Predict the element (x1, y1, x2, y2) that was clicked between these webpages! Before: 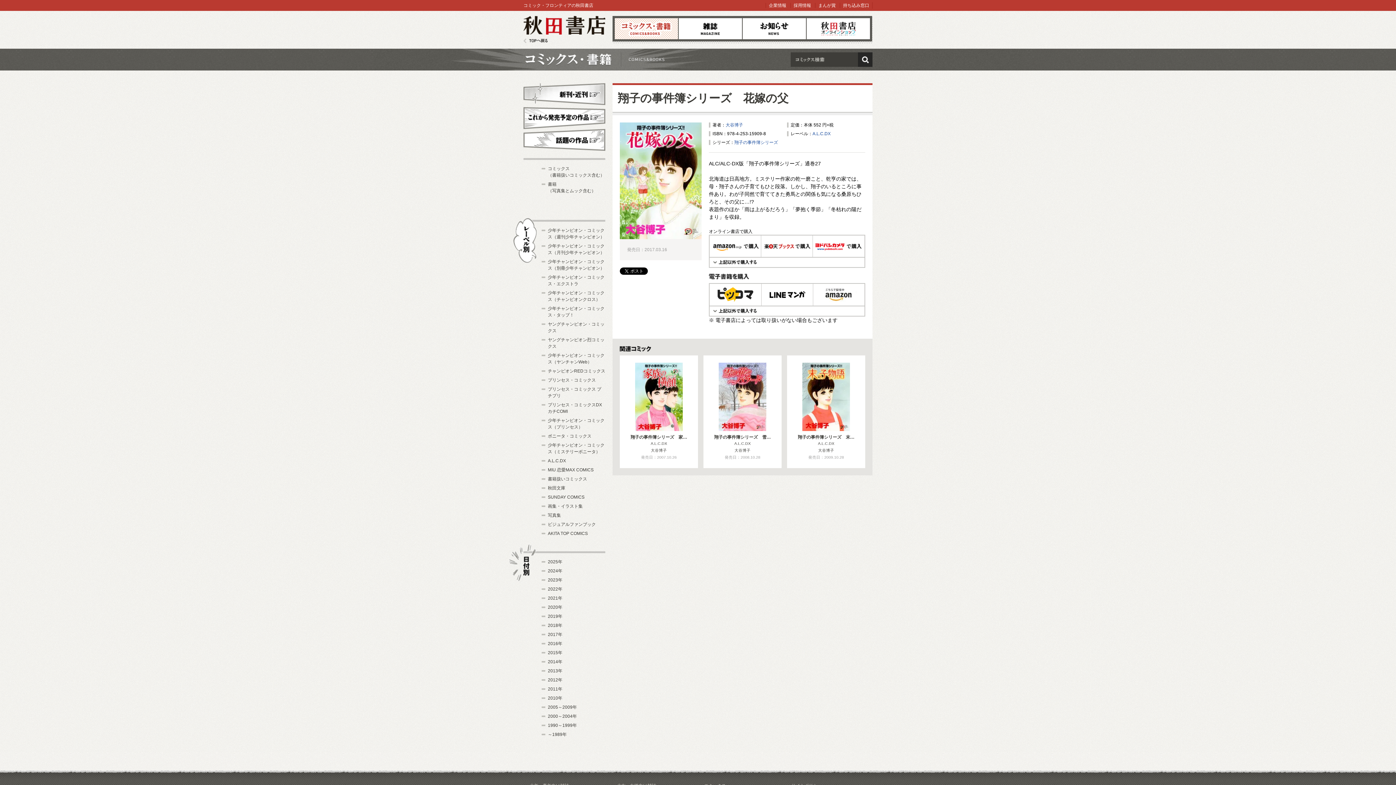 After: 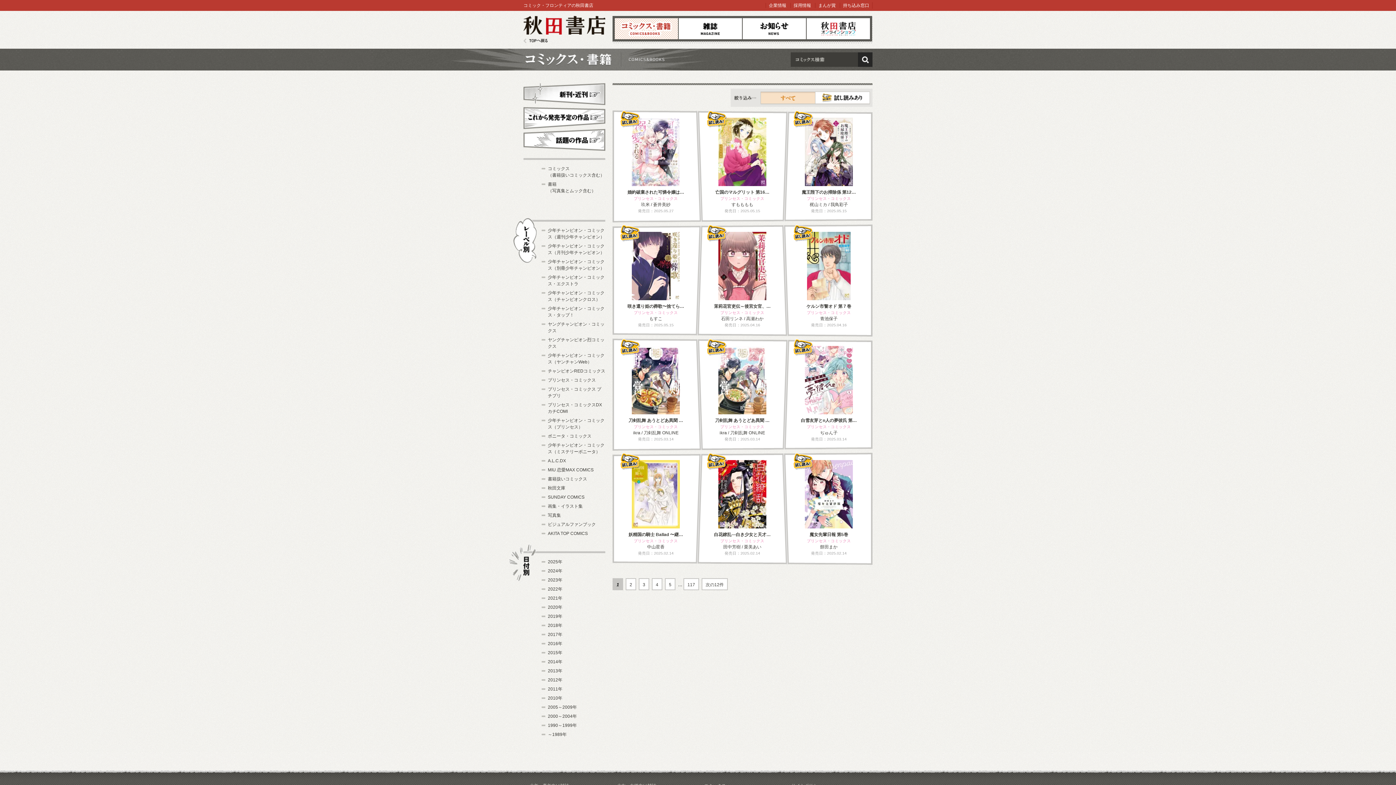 Action: bbox: (548, 377, 596, 382) label: プリンセス・コミックス